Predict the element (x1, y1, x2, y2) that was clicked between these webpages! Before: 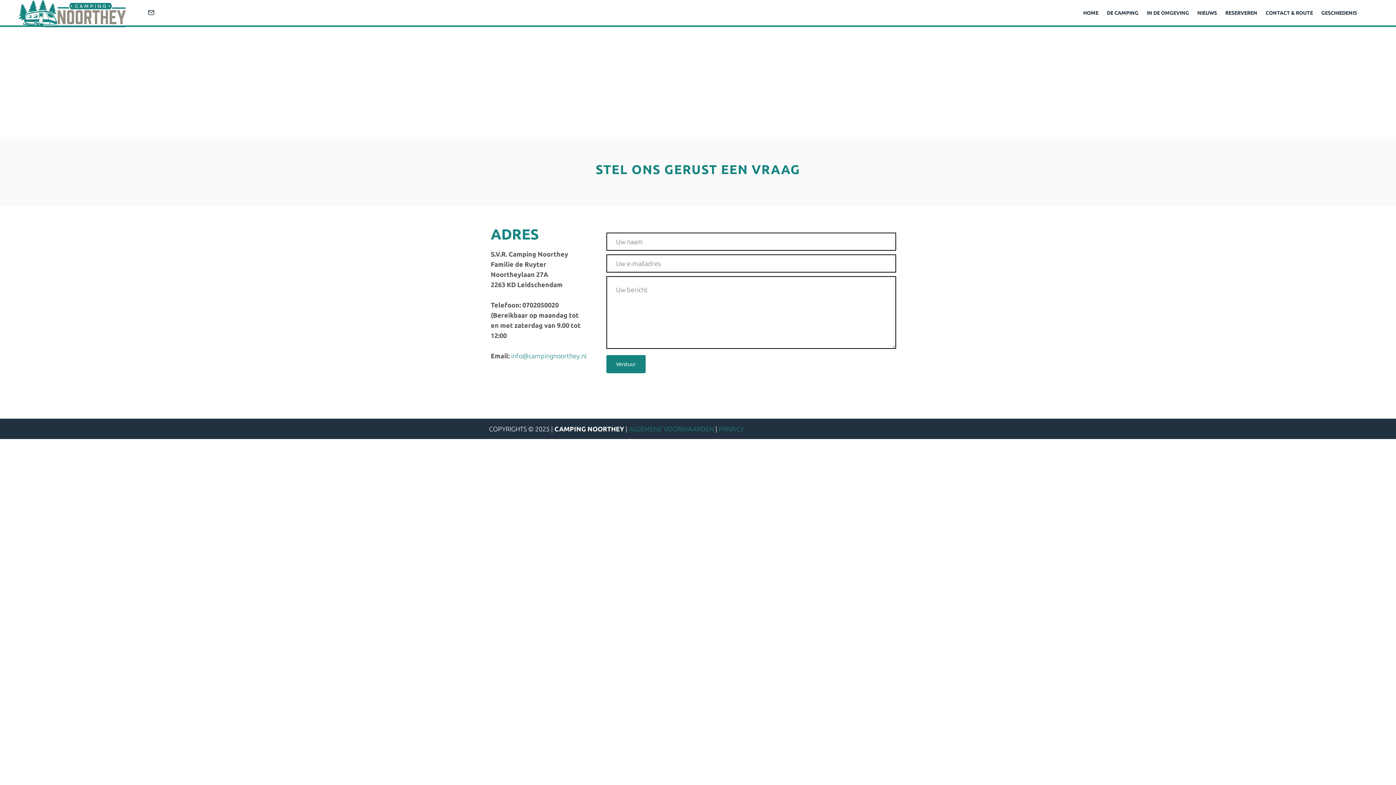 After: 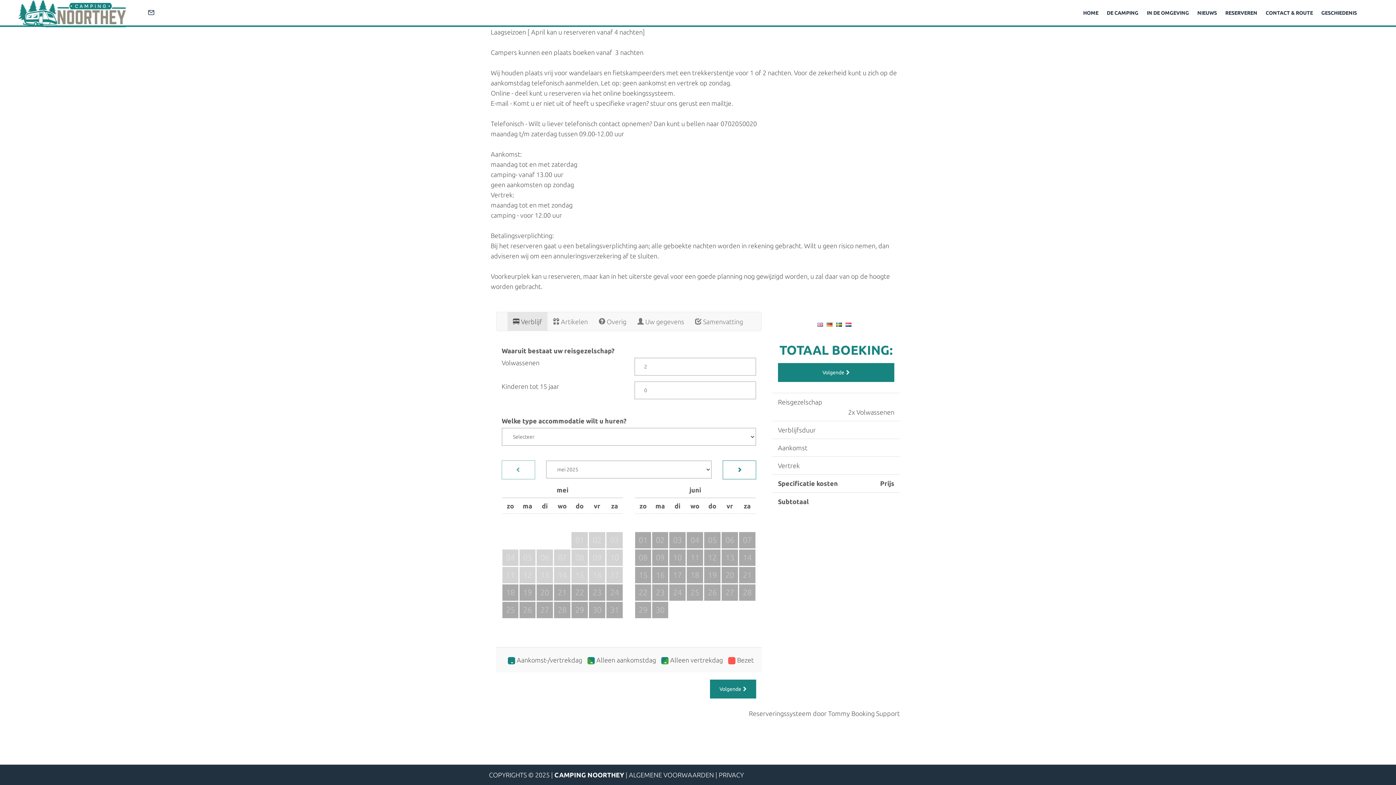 Action: label: RESERVEREN bbox: (1221, 5, 1261, 19)